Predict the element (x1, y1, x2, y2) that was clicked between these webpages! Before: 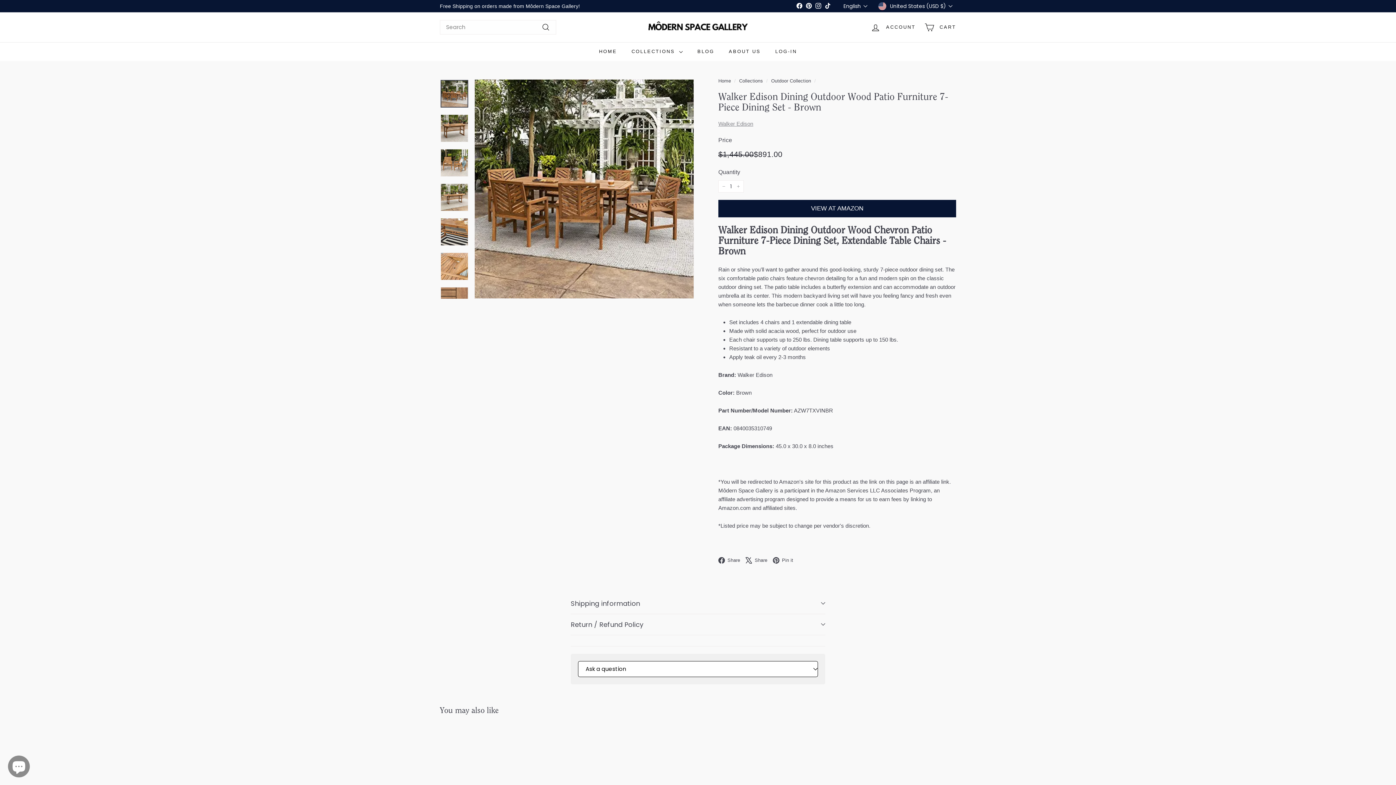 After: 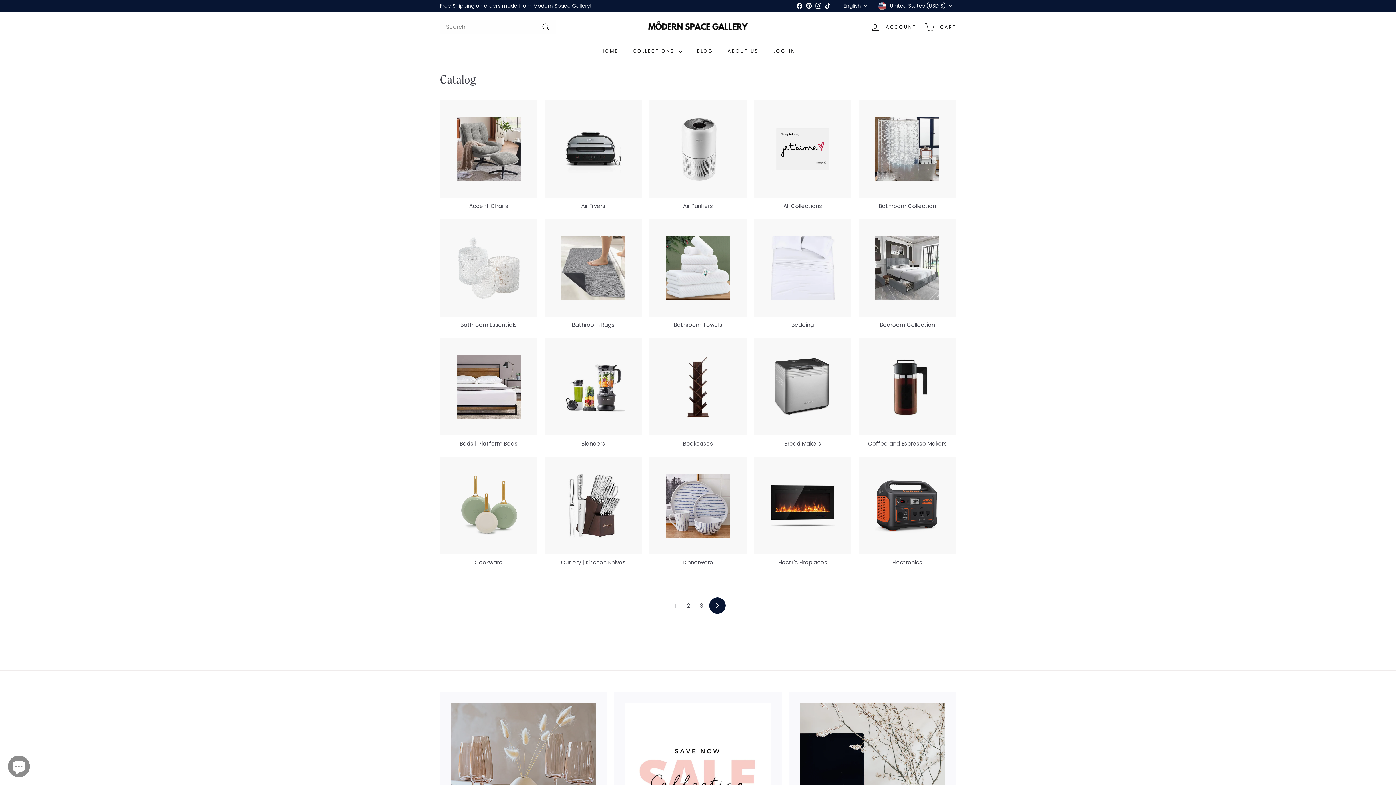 Action: bbox: (739, 78, 763, 83) label: Collections